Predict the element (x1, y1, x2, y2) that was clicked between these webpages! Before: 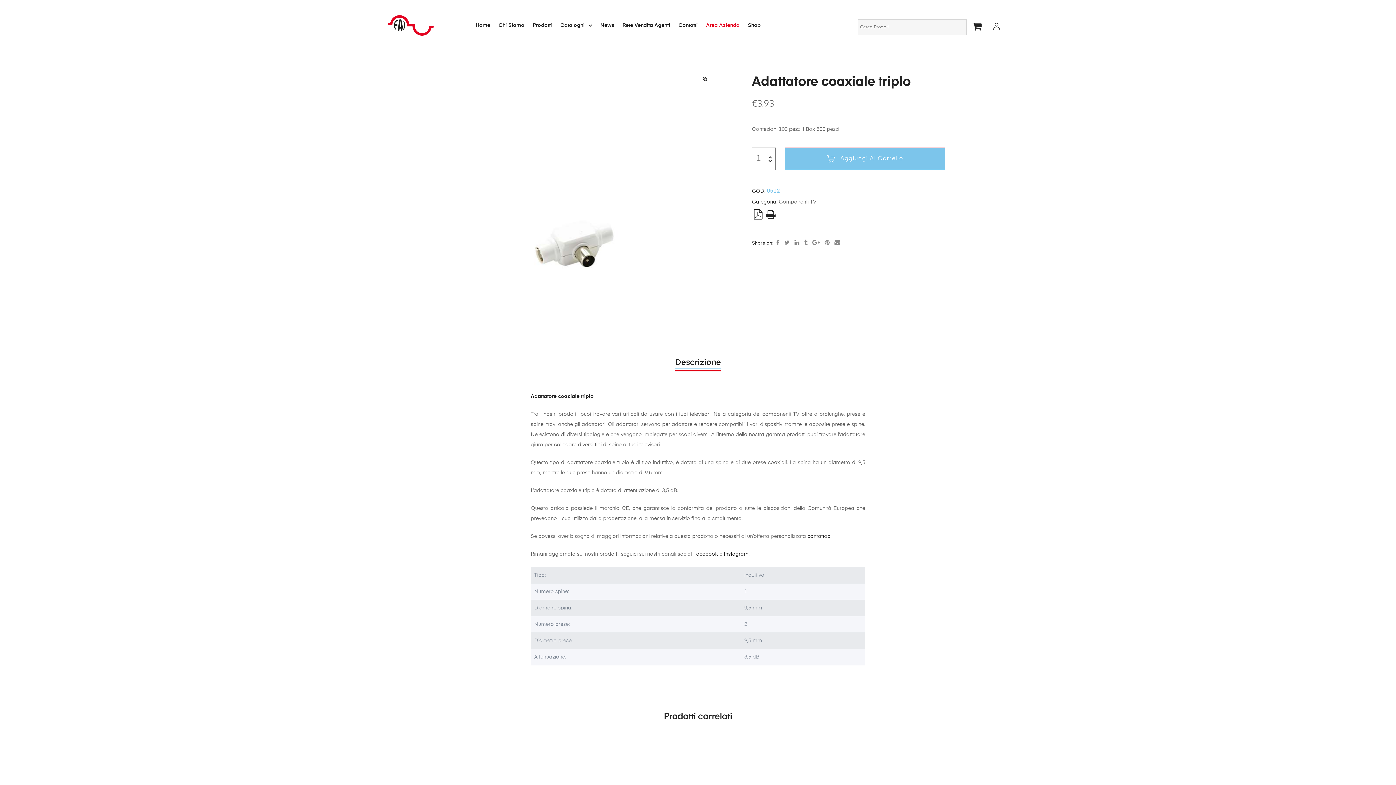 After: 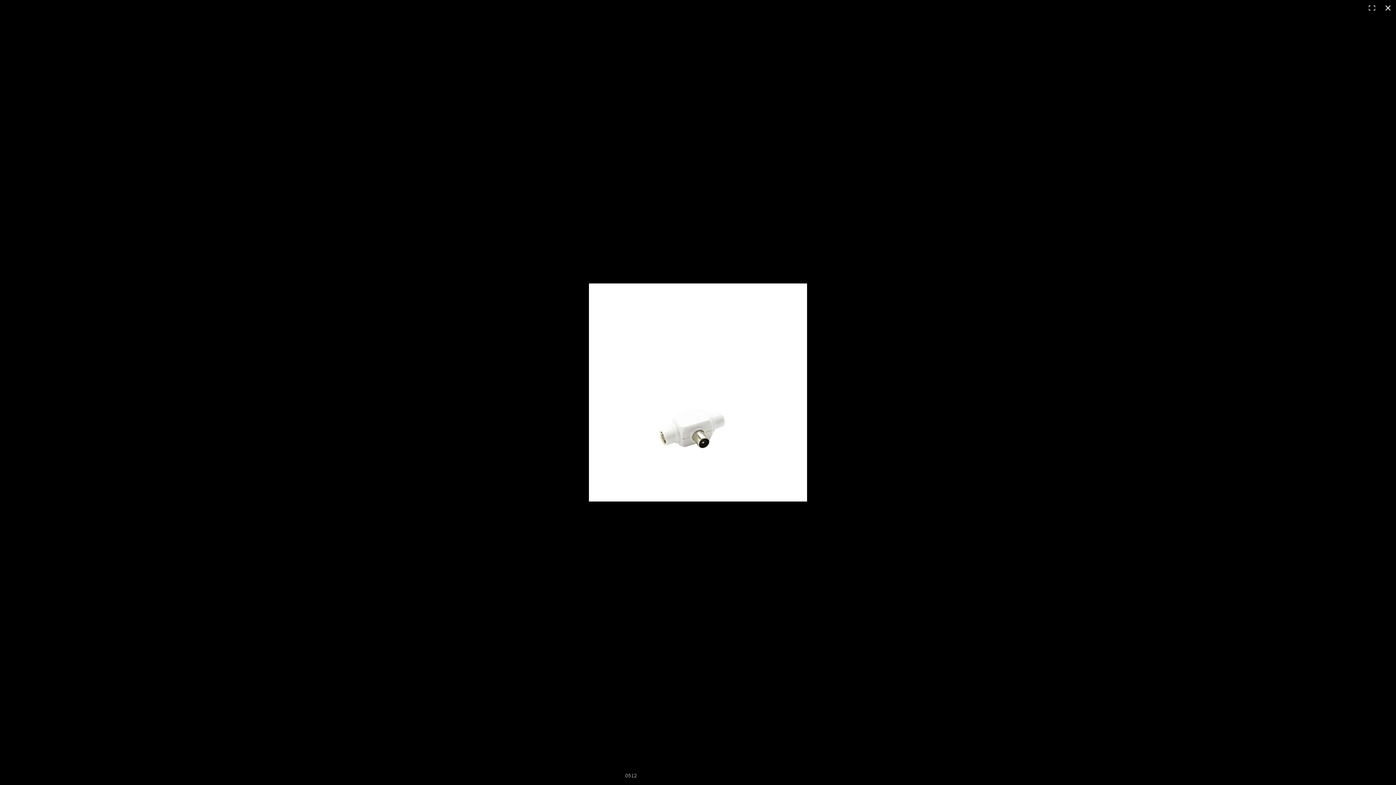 Action: bbox: (700, 73, 710, 83) label: 🔍